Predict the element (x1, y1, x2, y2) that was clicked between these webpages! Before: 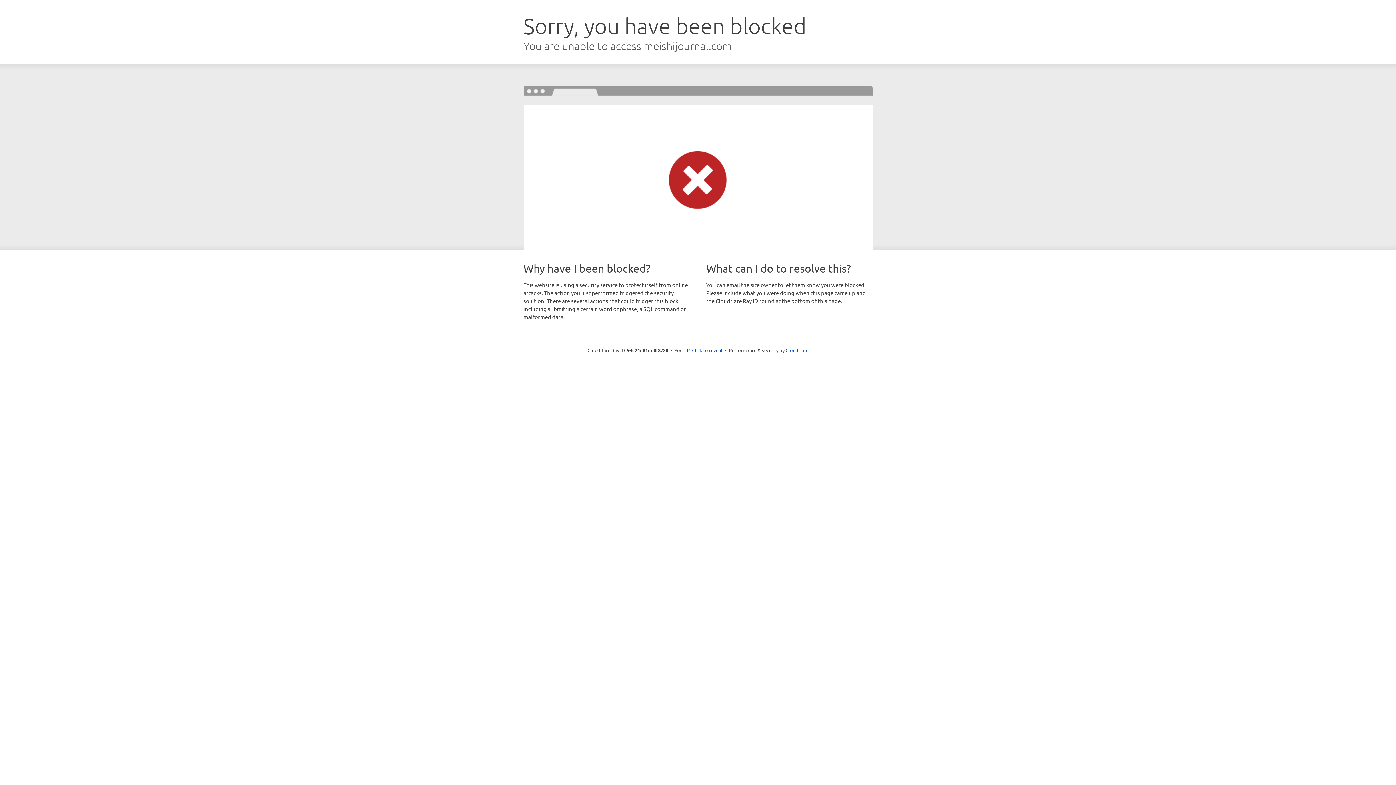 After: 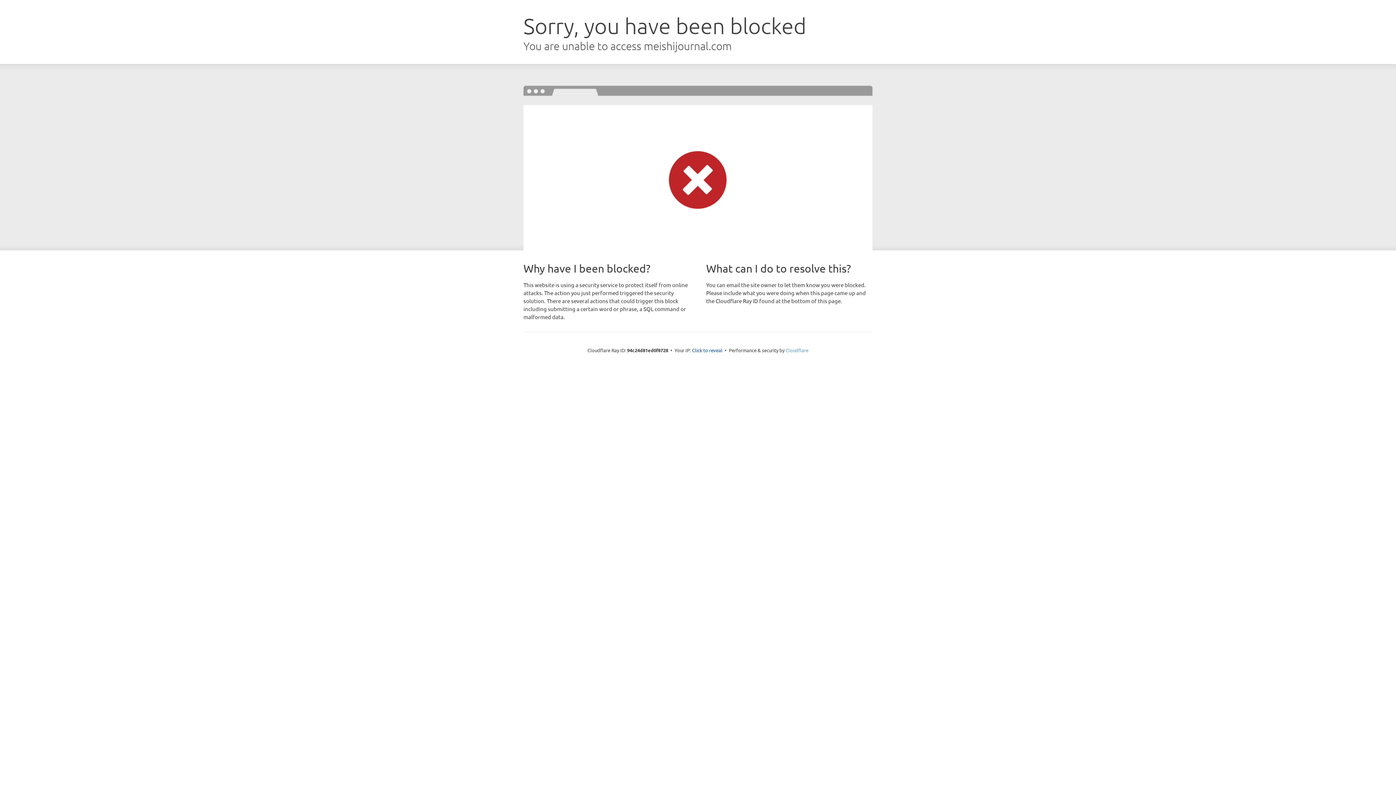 Action: label: Cloudflare bbox: (785, 347, 808, 353)